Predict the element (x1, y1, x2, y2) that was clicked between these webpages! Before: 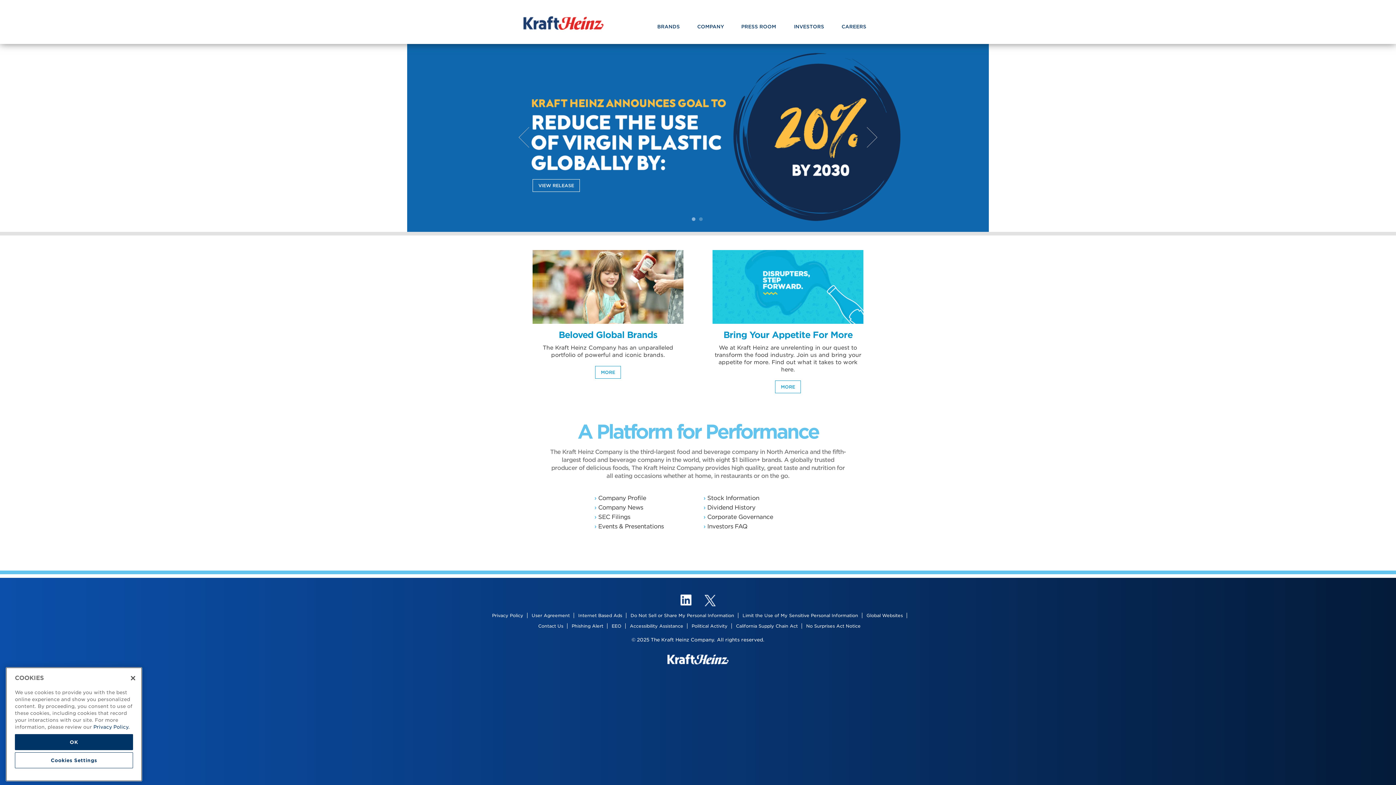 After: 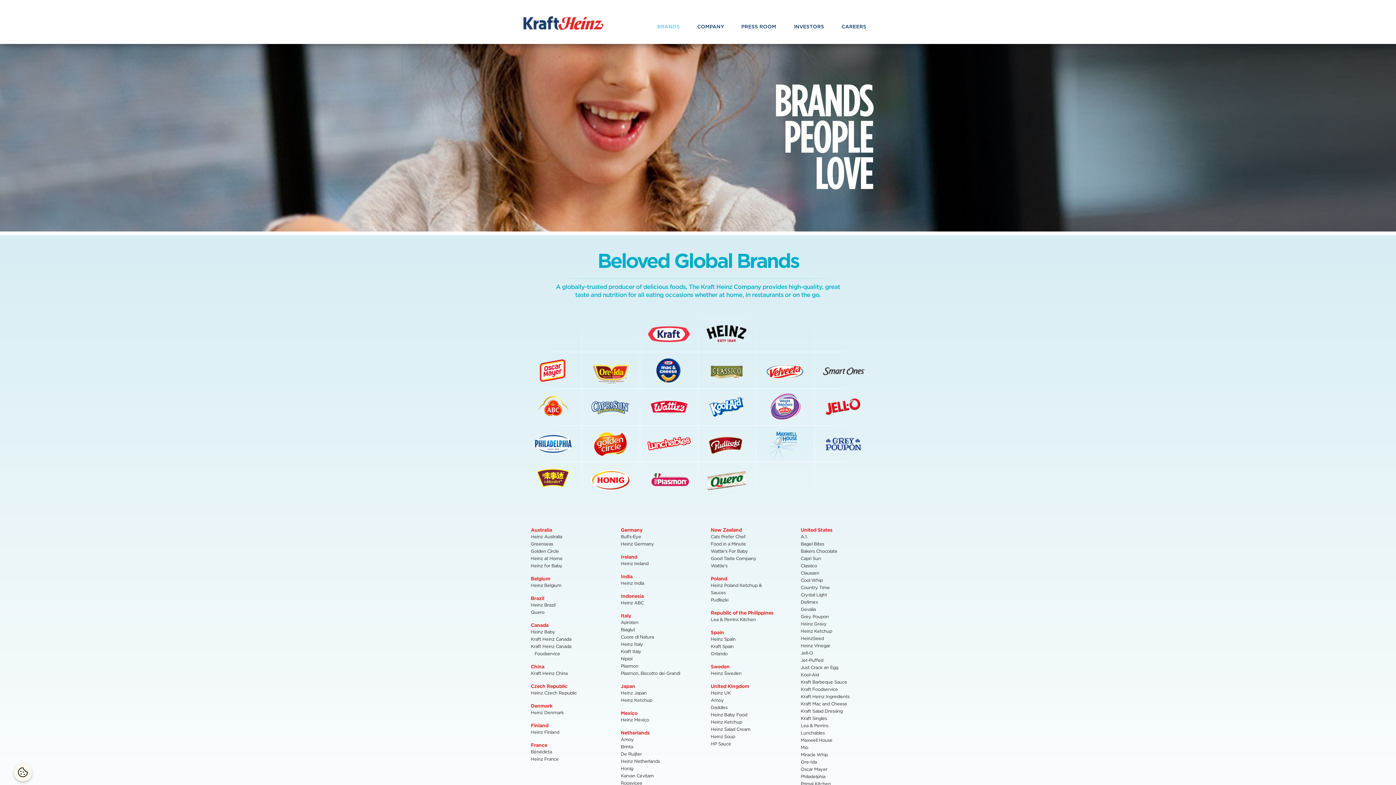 Action: bbox: (595, 366, 621, 379) label: MORE